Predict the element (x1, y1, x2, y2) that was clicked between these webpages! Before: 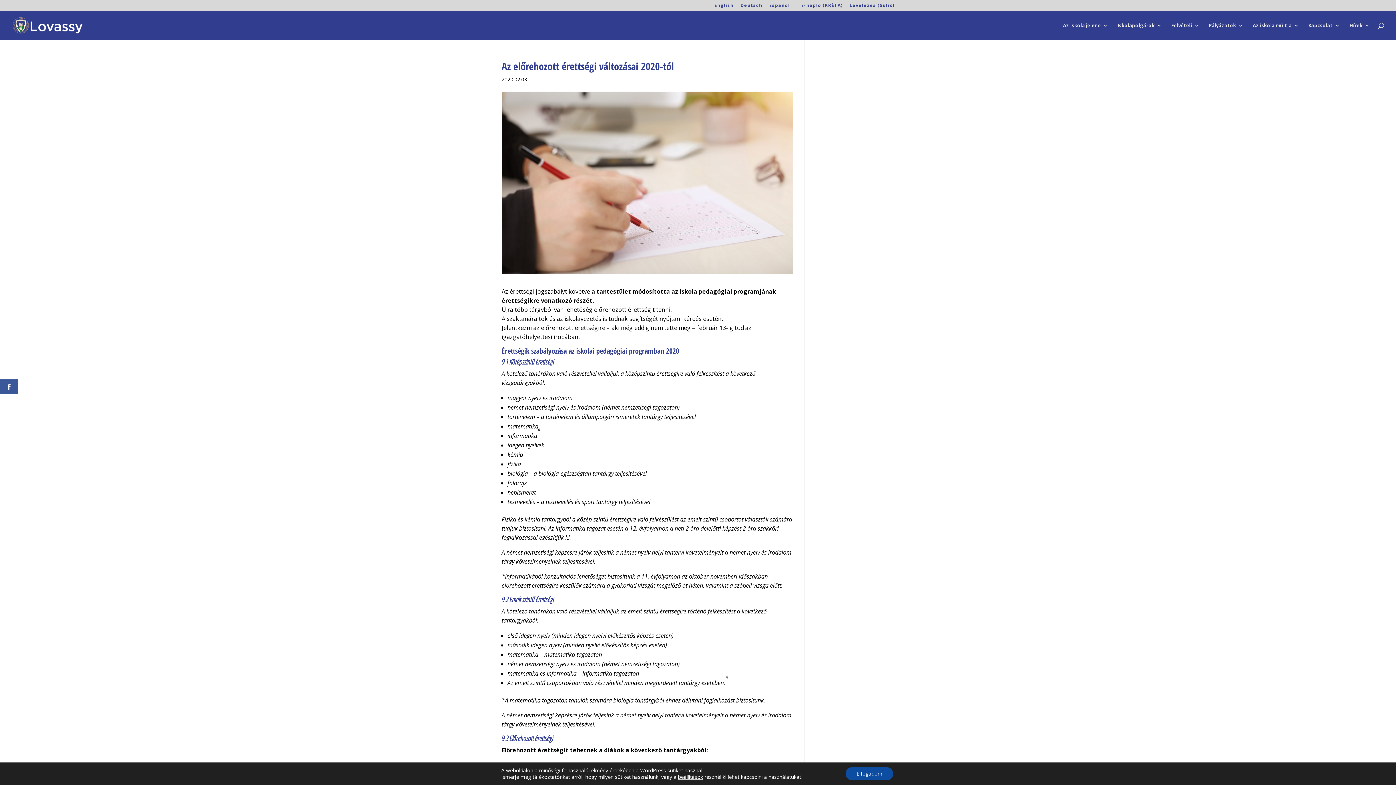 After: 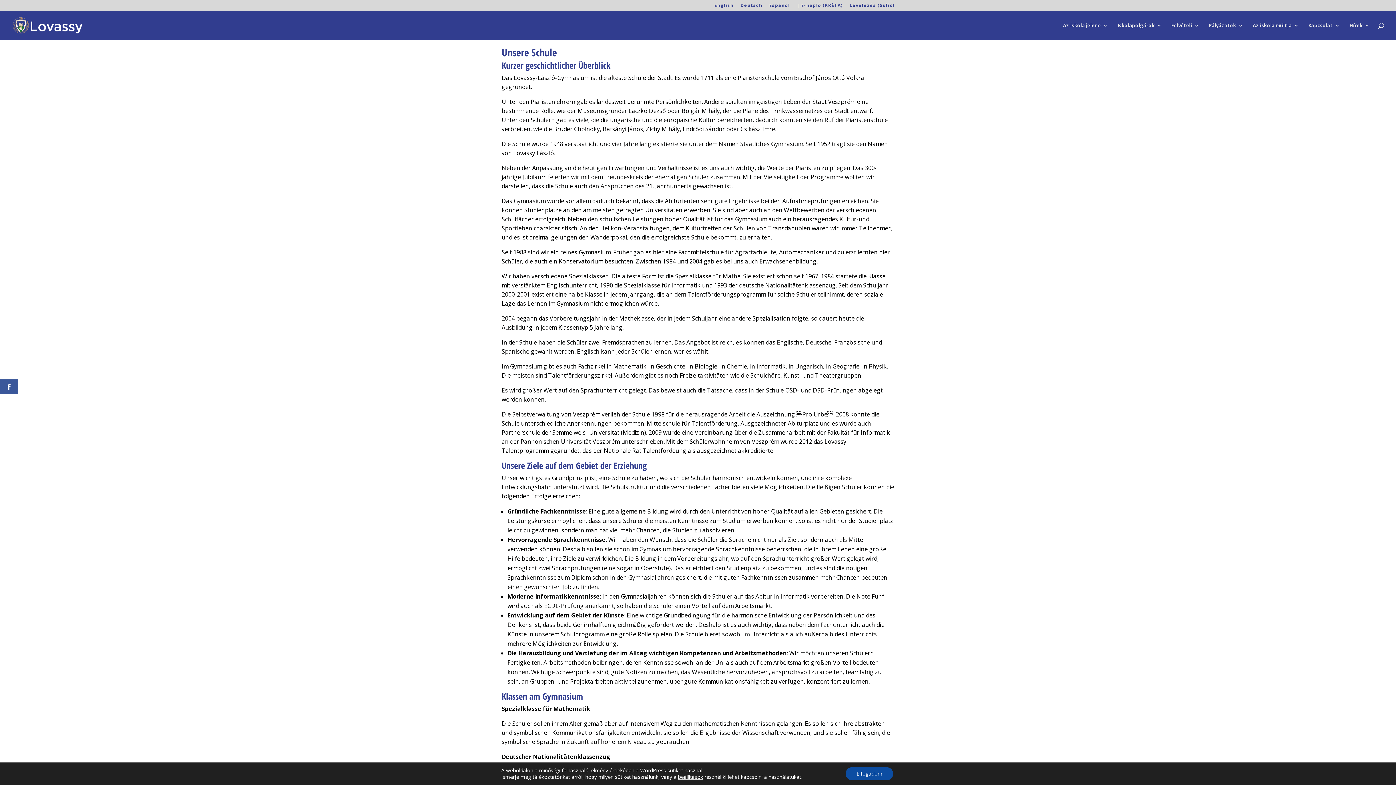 Action: label: Deutsch bbox: (740, 3, 762, 10)